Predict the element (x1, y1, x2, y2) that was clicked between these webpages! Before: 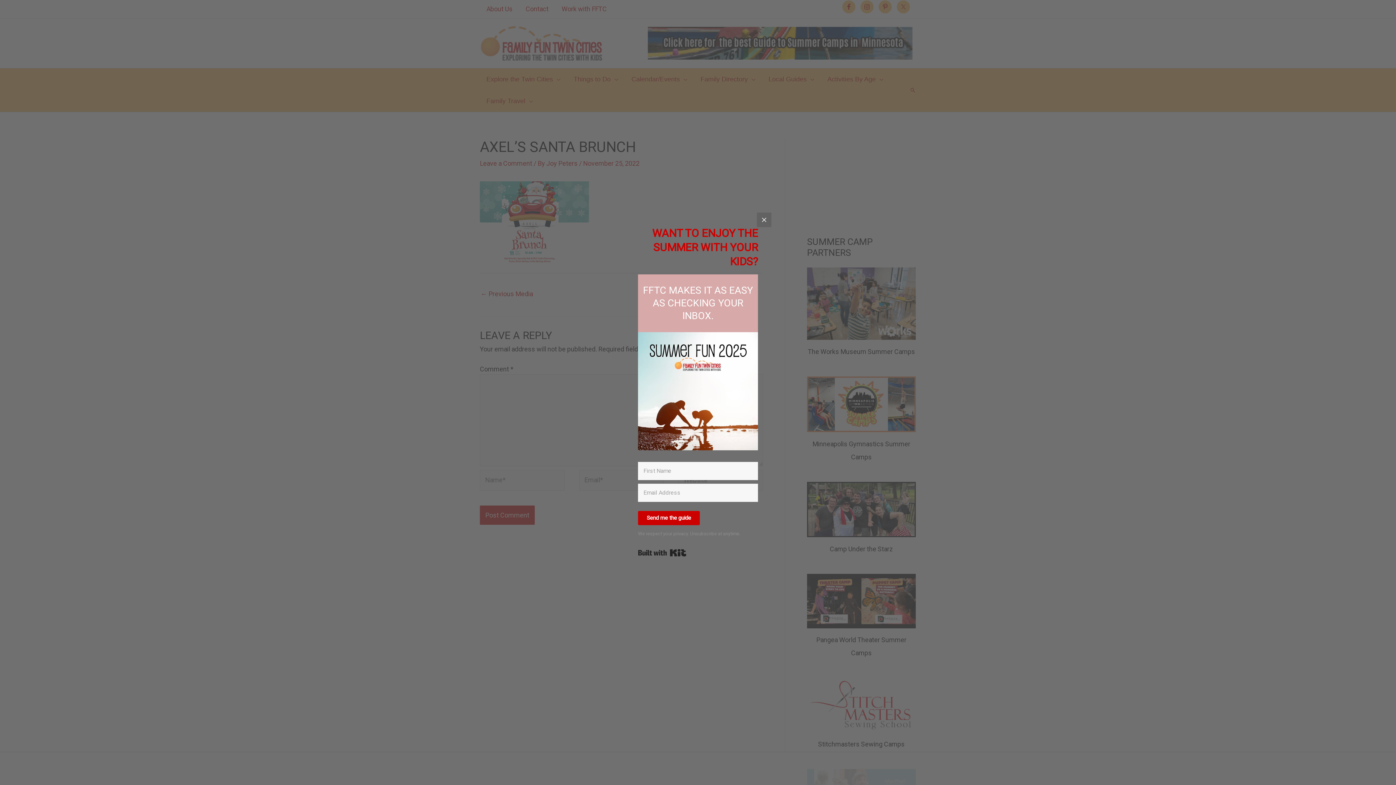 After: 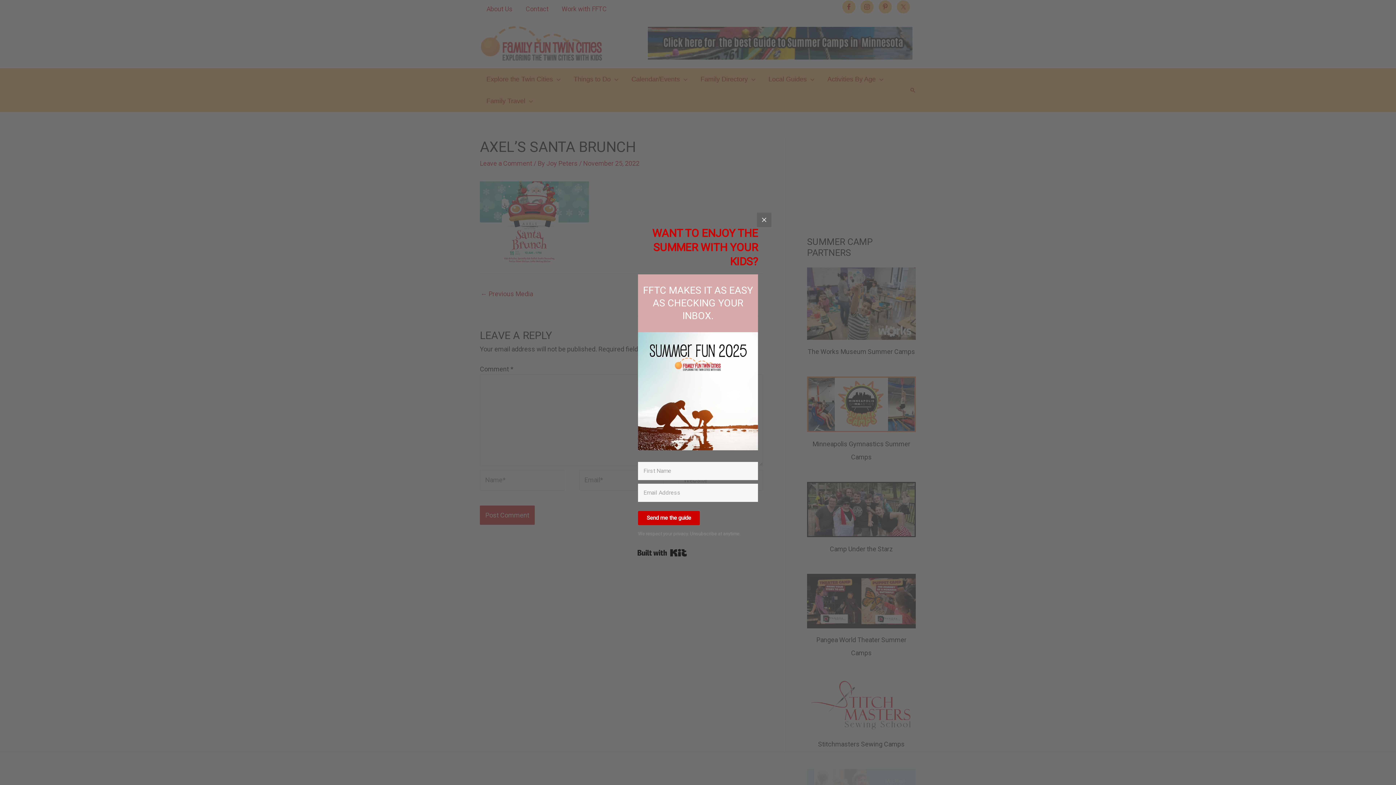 Action: label: Built with Kit bbox: (638, 546, 686, 559)